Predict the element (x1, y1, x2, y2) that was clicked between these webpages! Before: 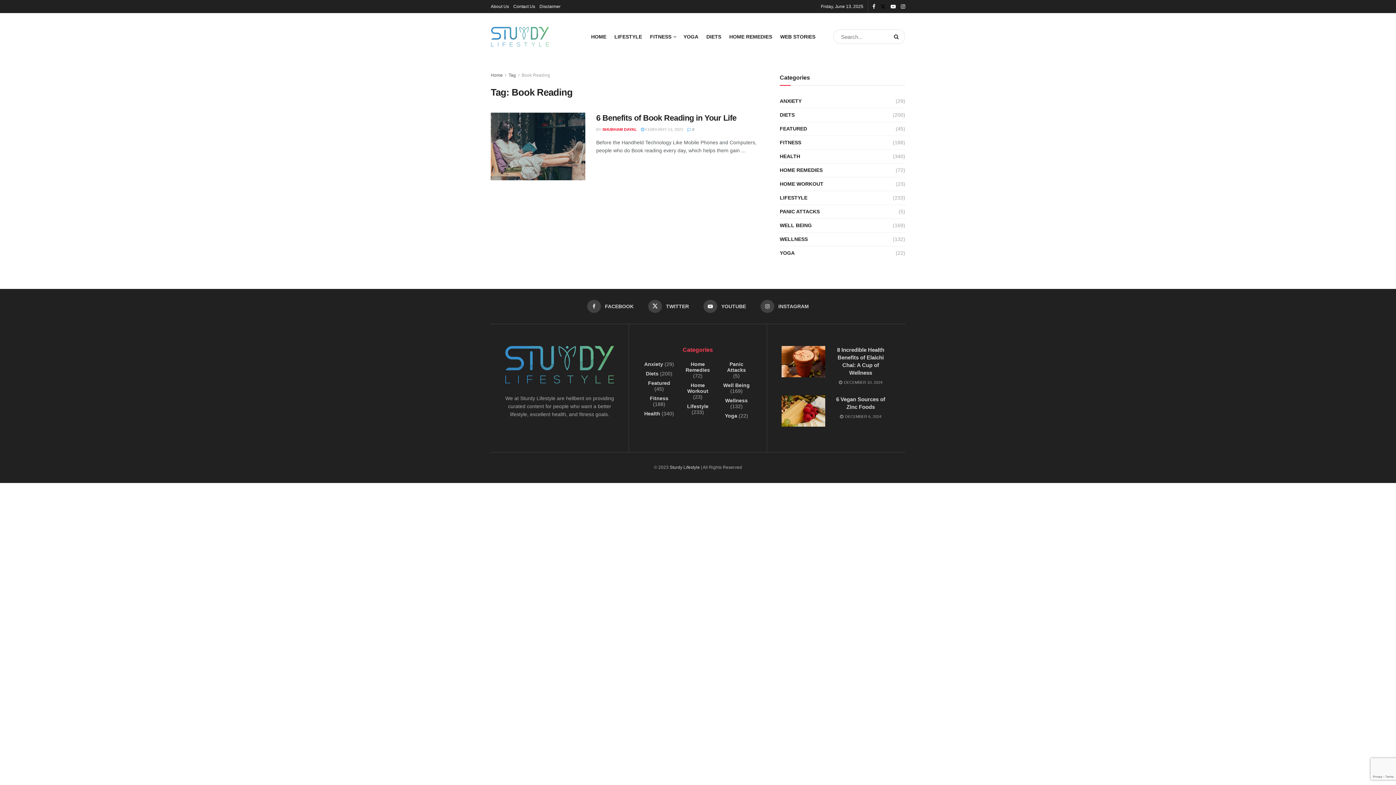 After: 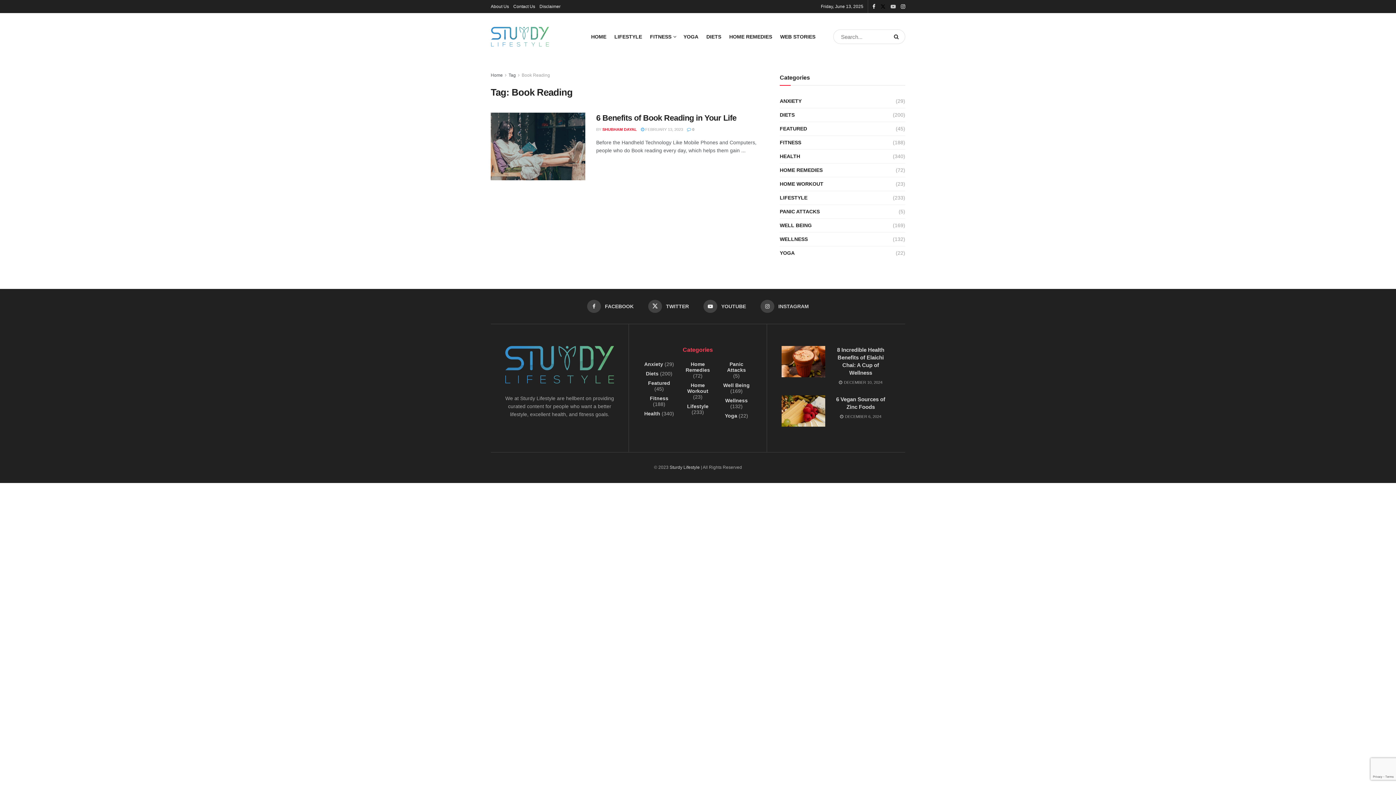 Action: bbox: (890, 0, 896, 13) label: Find us on Youtube